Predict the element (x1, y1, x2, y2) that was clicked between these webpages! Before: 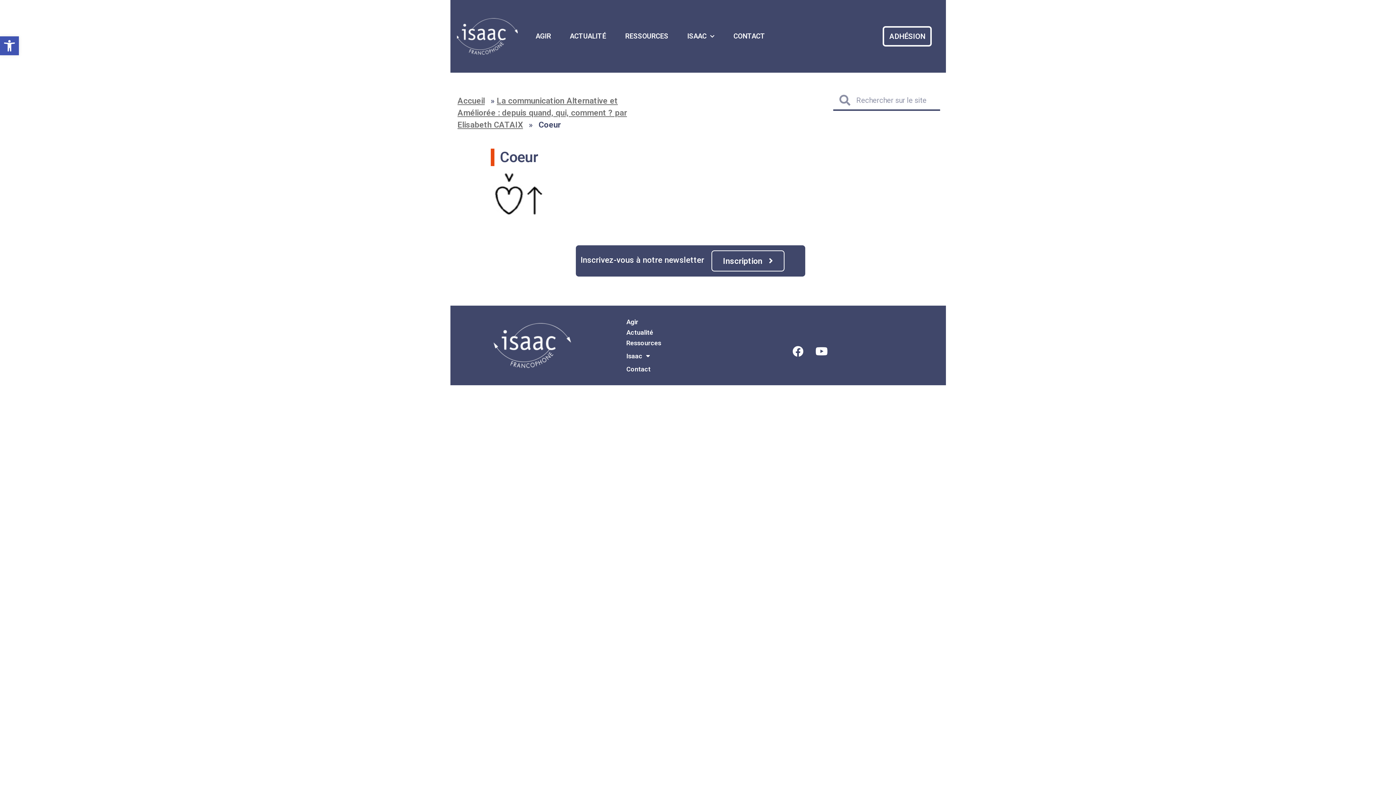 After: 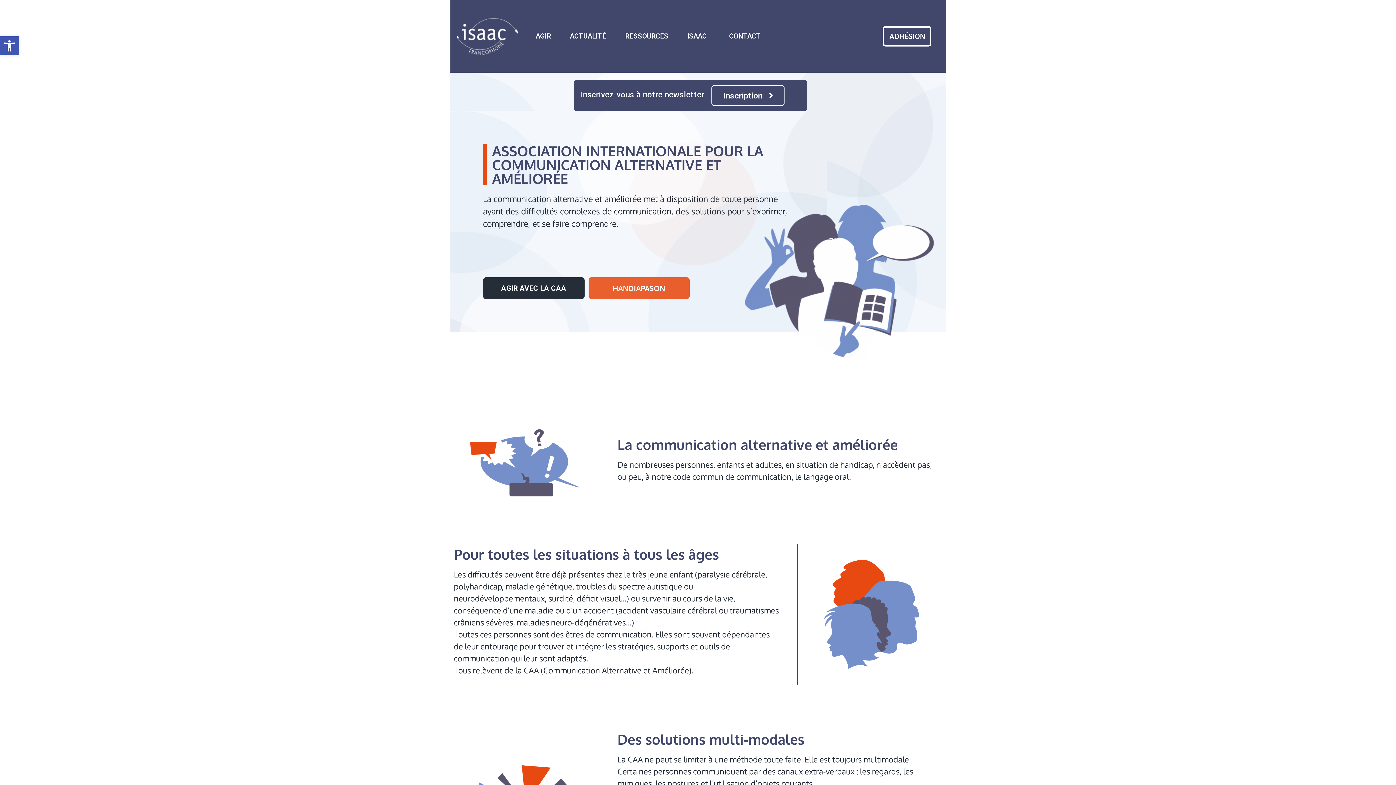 Action: label: Accueil bbox: (457, 96, 488, 105)